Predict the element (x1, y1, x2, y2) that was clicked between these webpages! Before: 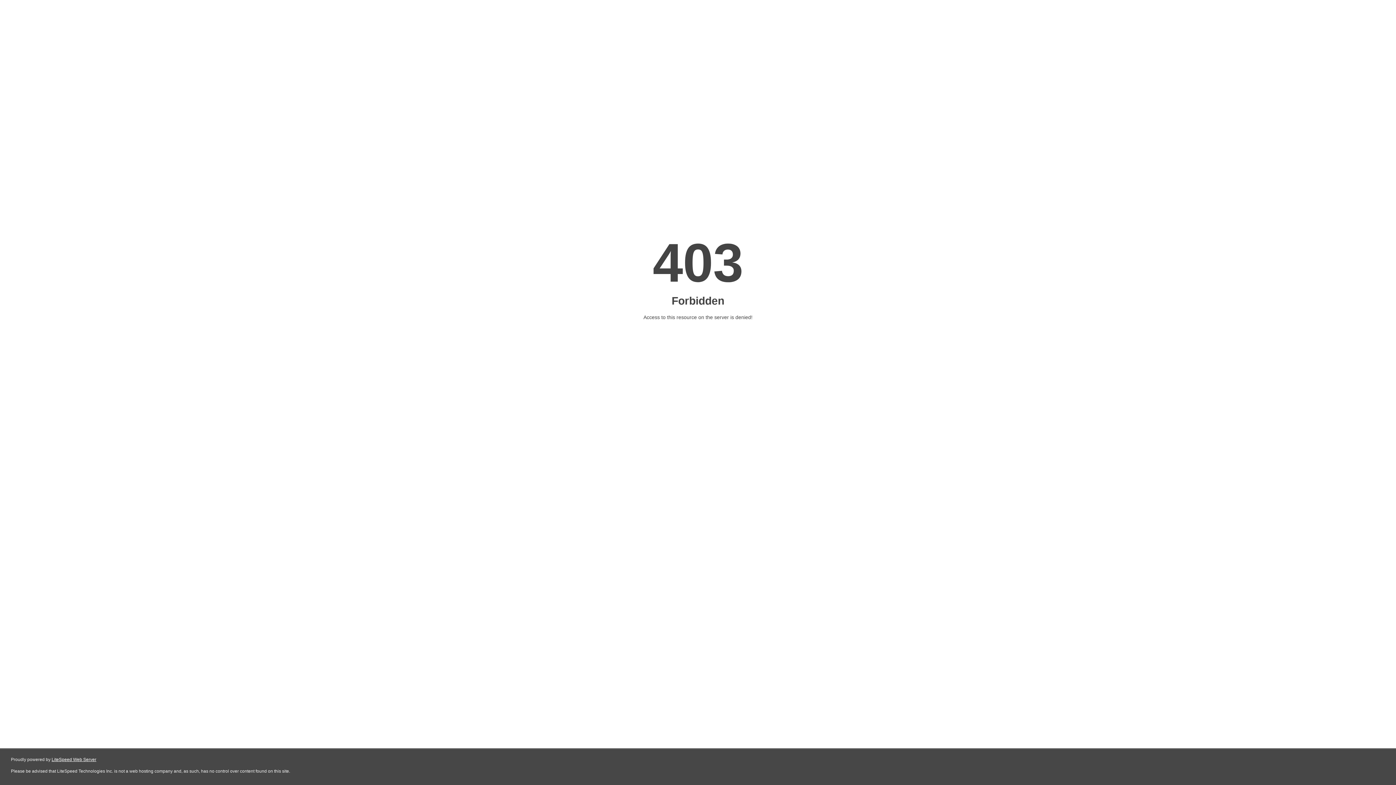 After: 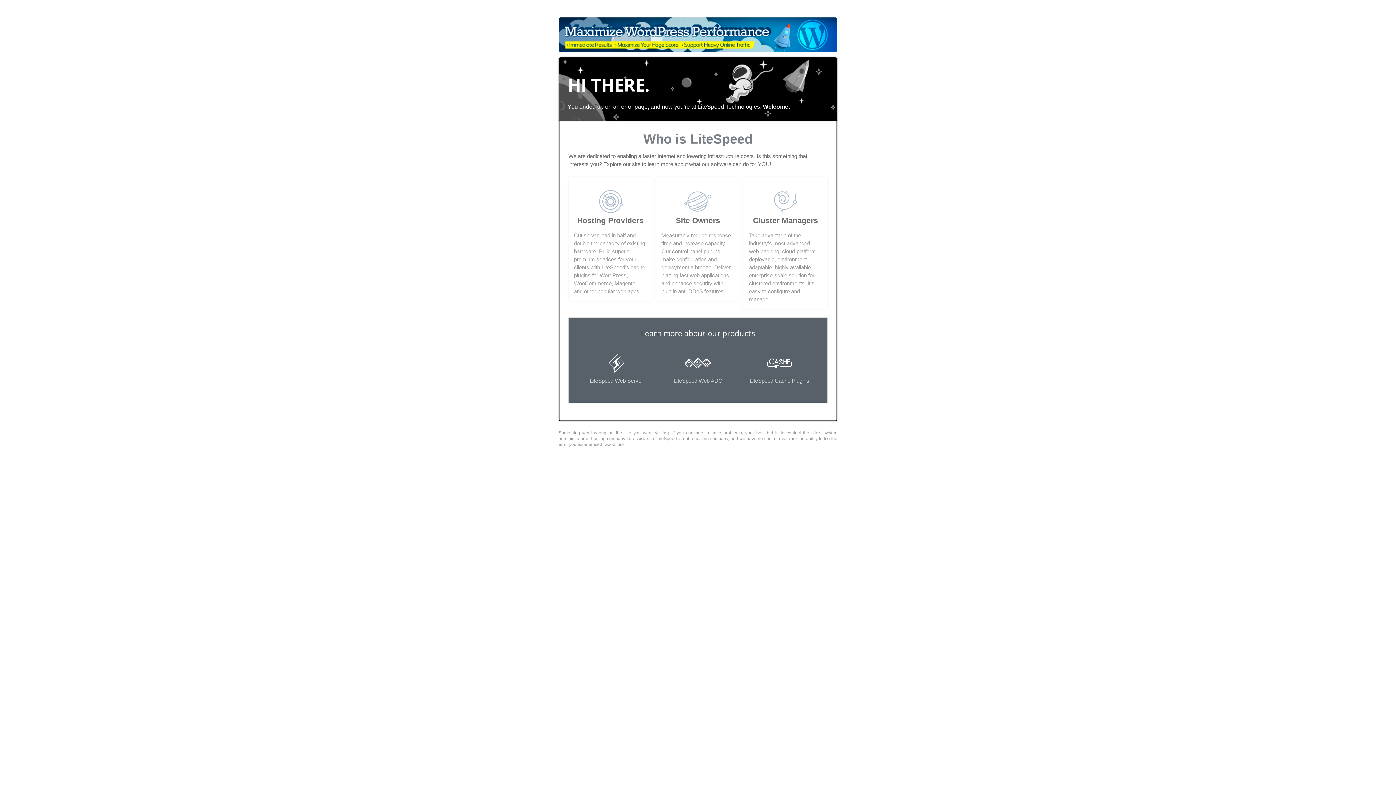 Action: bbox: (51, 757, 96, 762) label: LiteSpeed Web Server